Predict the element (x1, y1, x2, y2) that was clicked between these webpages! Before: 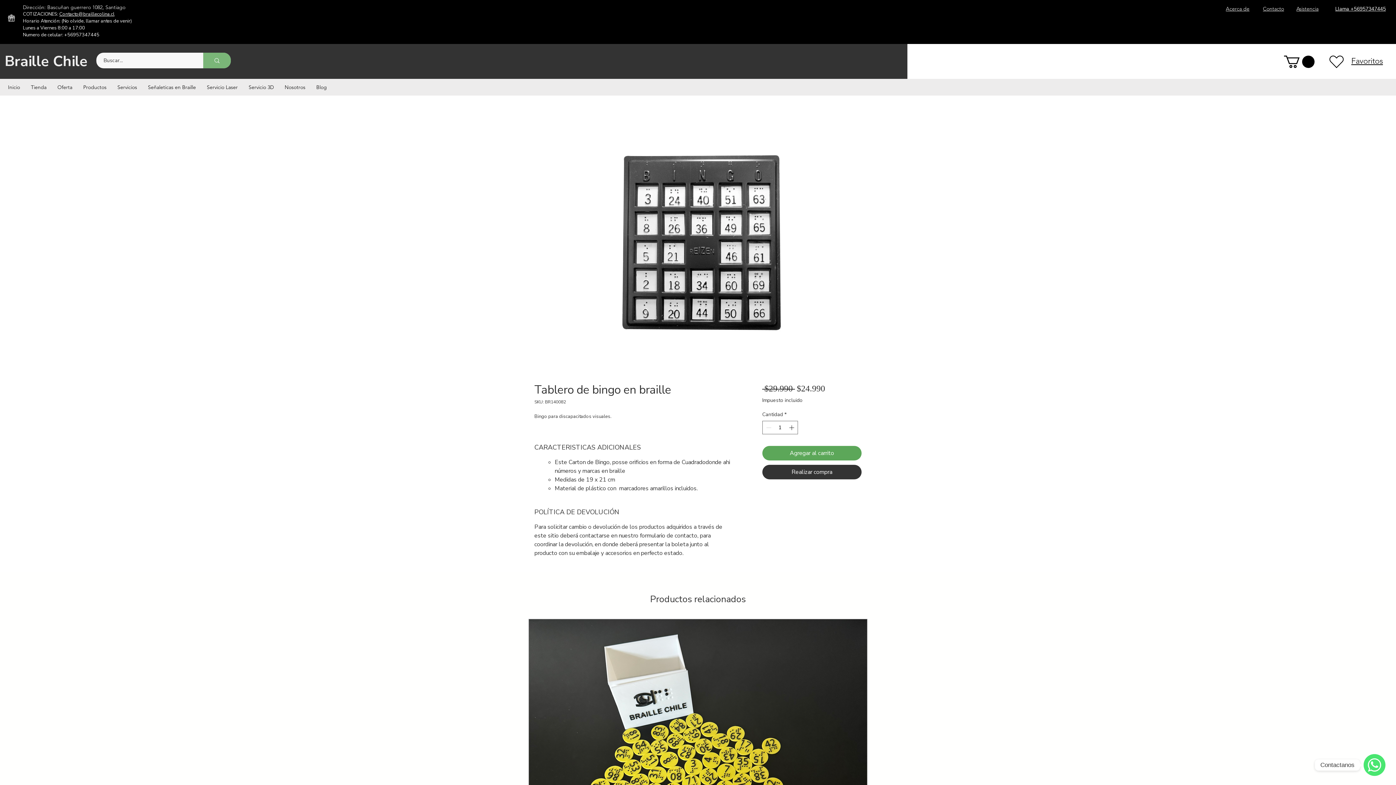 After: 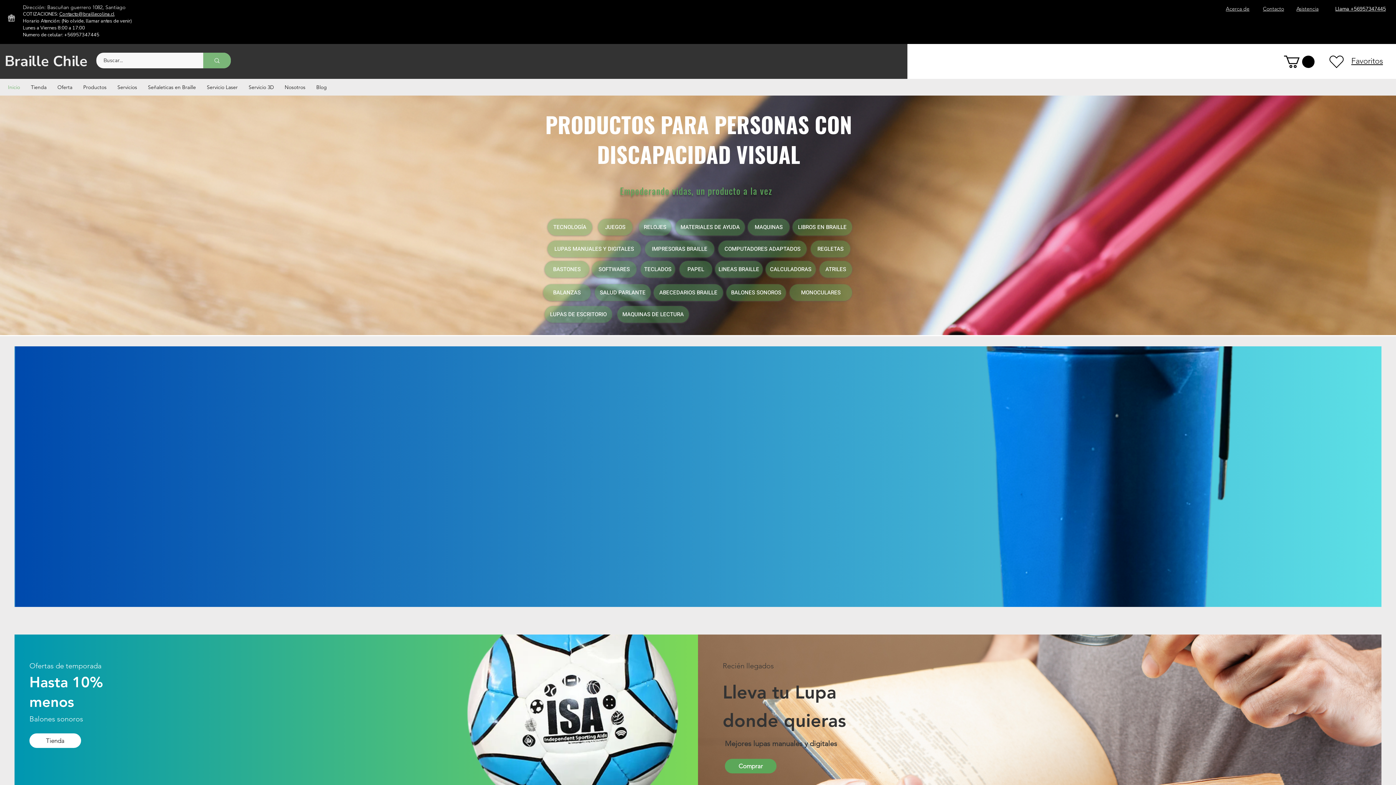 Action: bbox: (1329, 55, 1344, 68)